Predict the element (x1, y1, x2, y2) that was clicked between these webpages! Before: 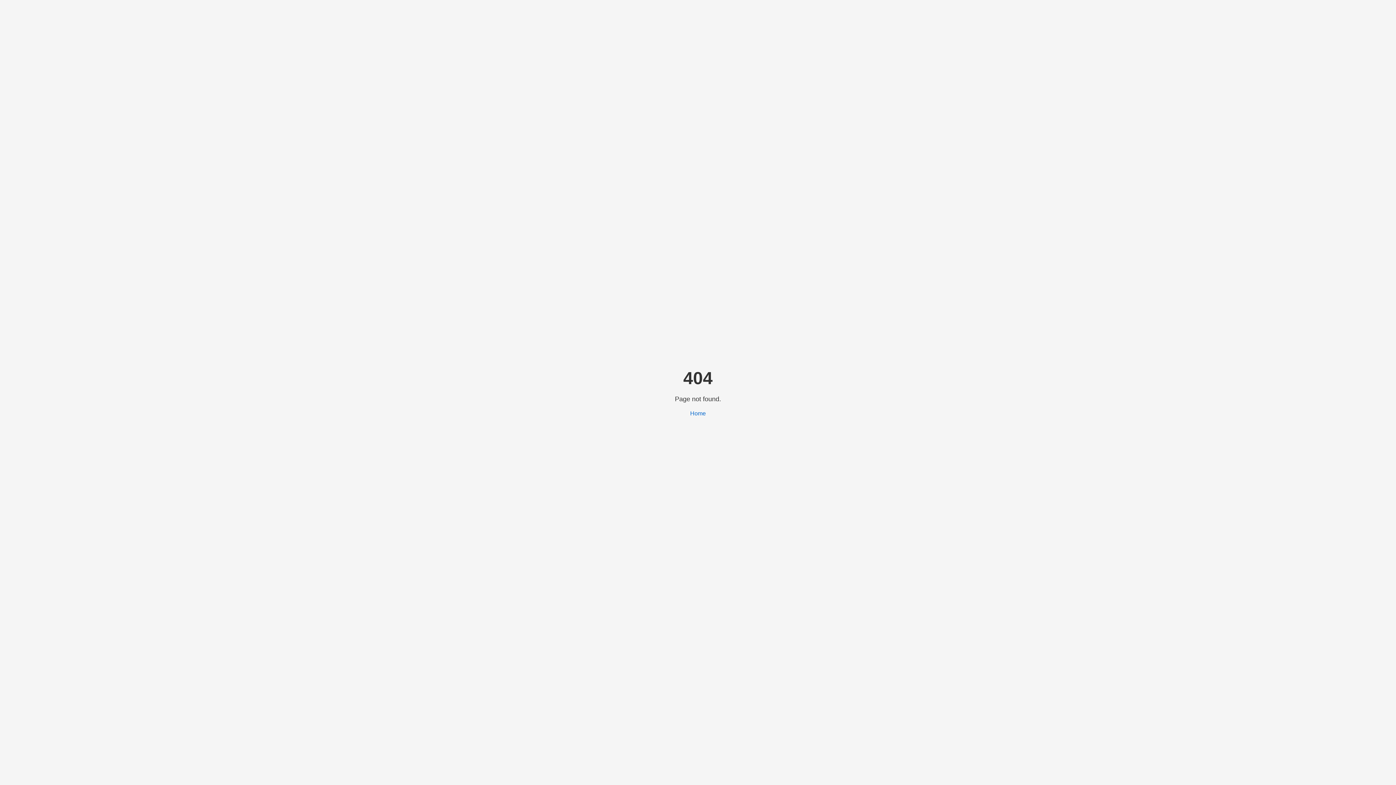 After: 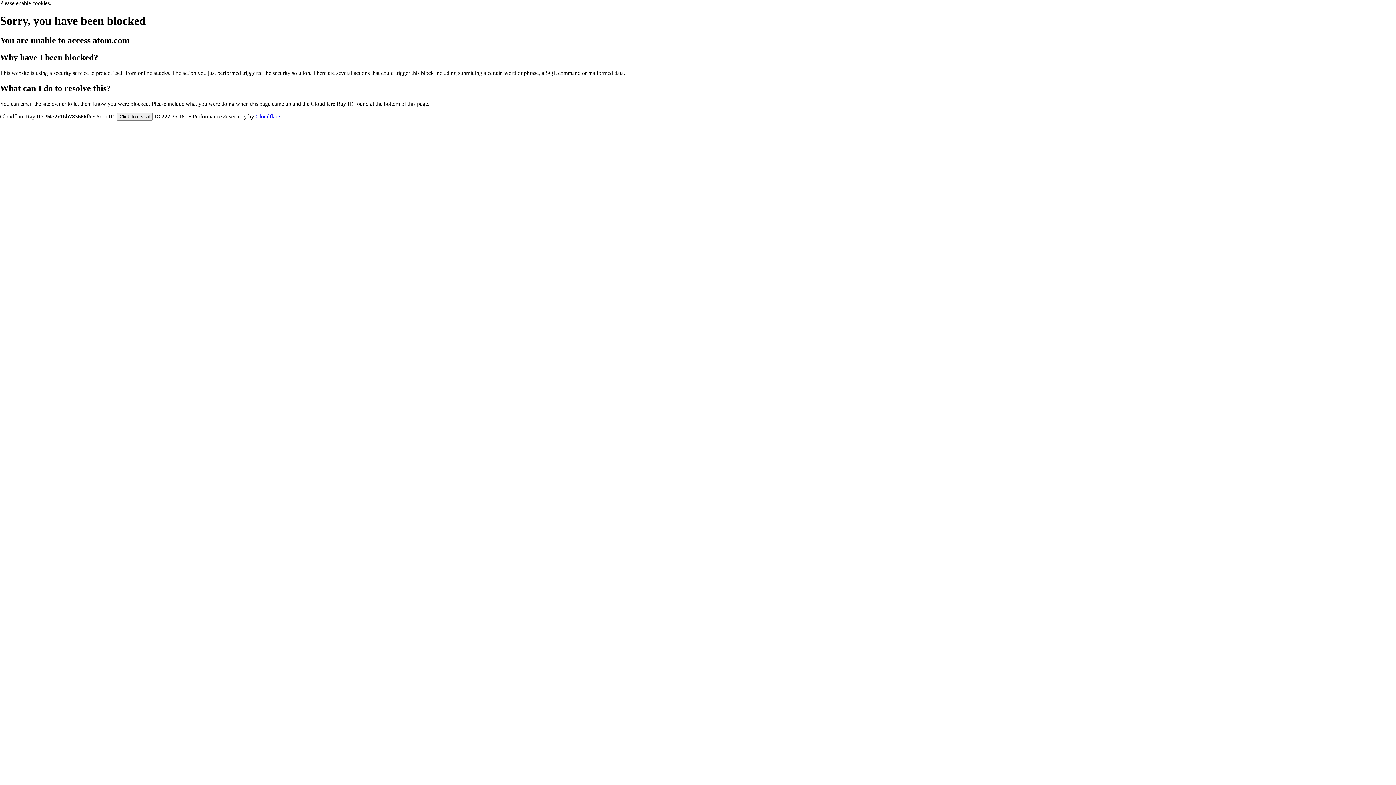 Action: bbox: (690, 410, 706, 416) label: Home